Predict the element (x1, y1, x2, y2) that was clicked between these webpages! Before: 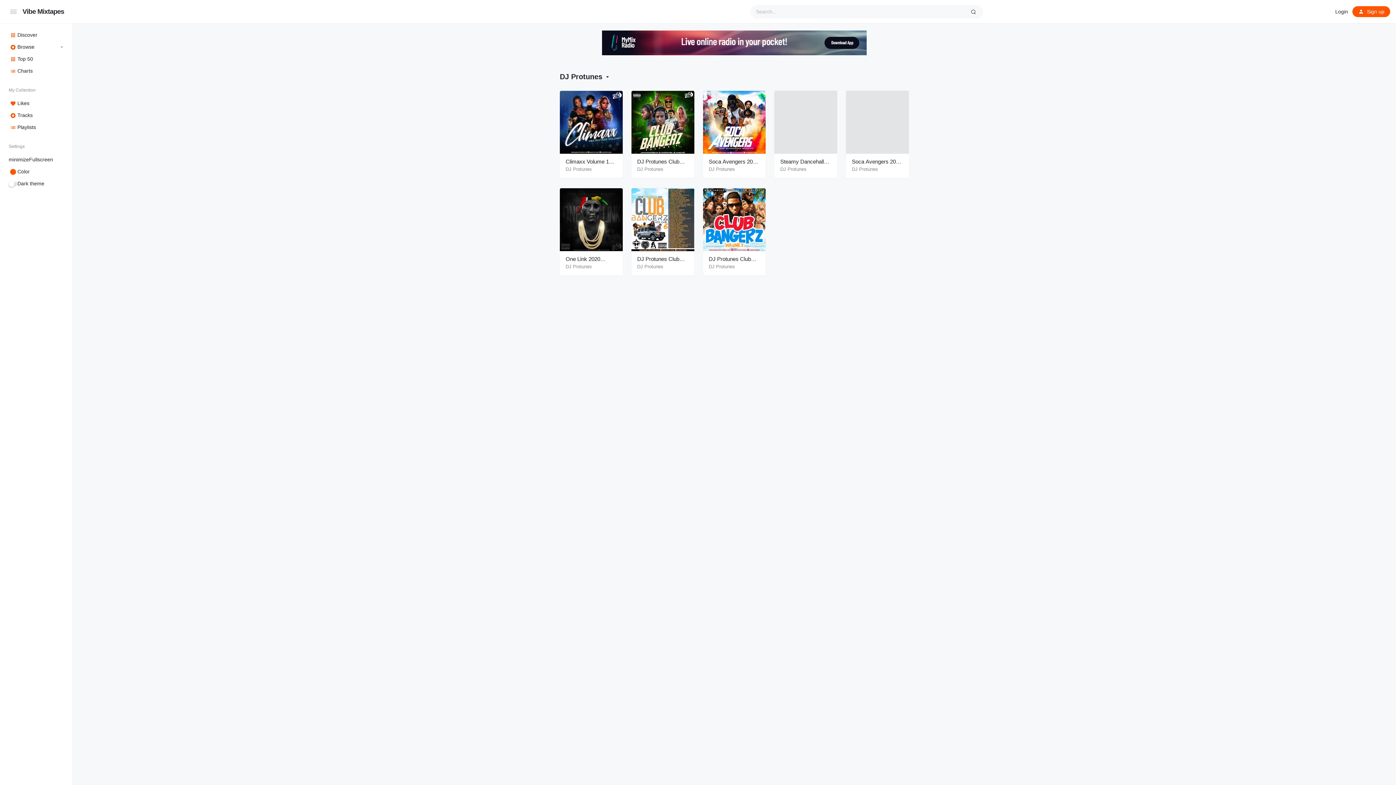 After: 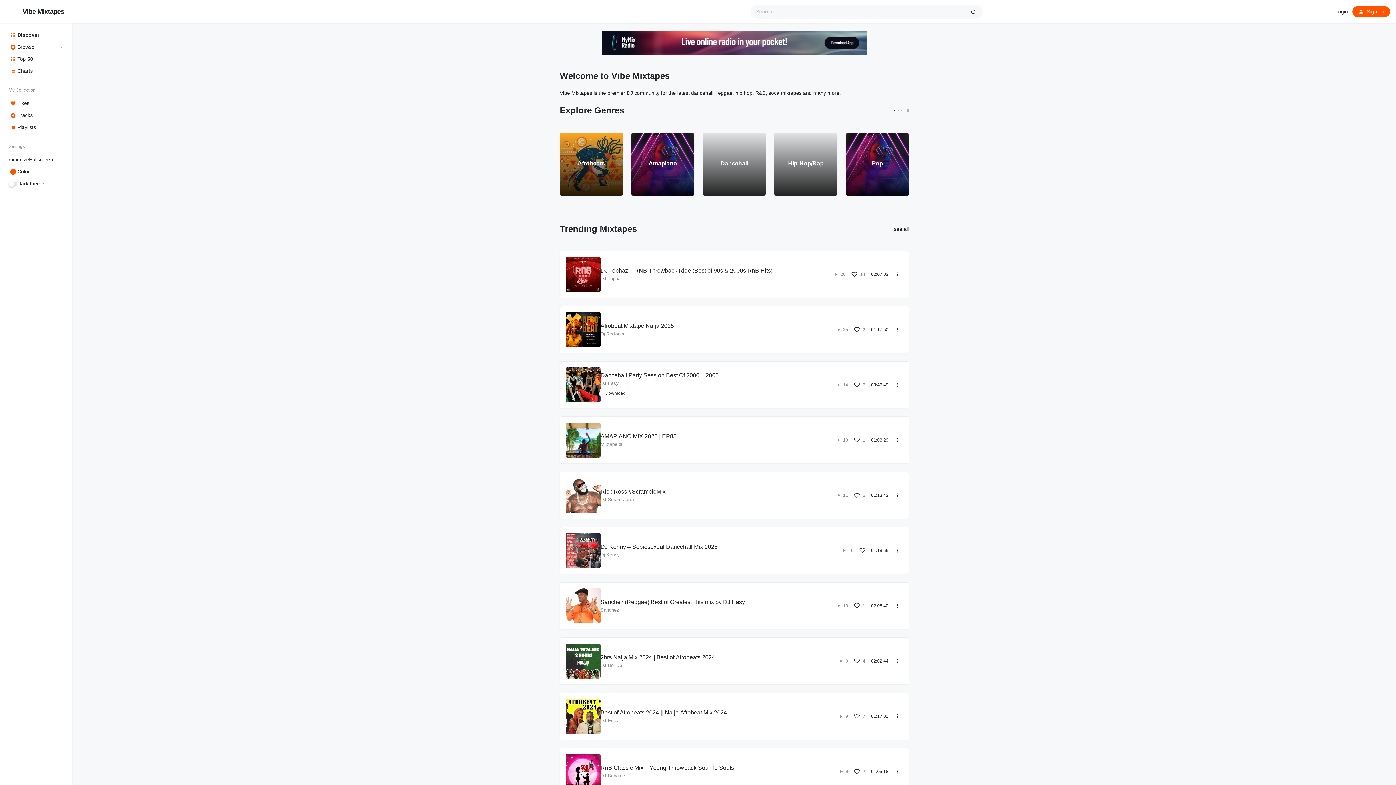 Action: label: Discover bbox: (8, 29, 63, 41)